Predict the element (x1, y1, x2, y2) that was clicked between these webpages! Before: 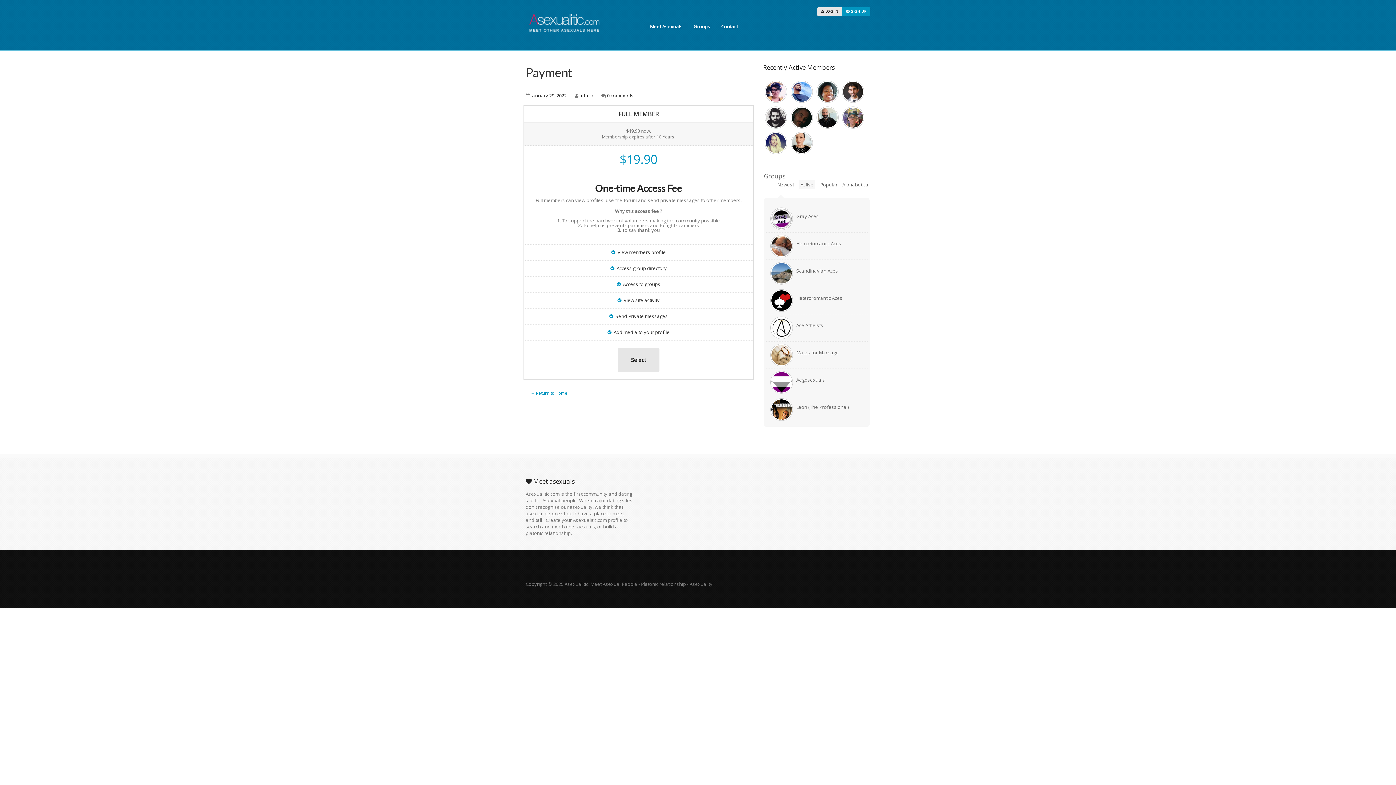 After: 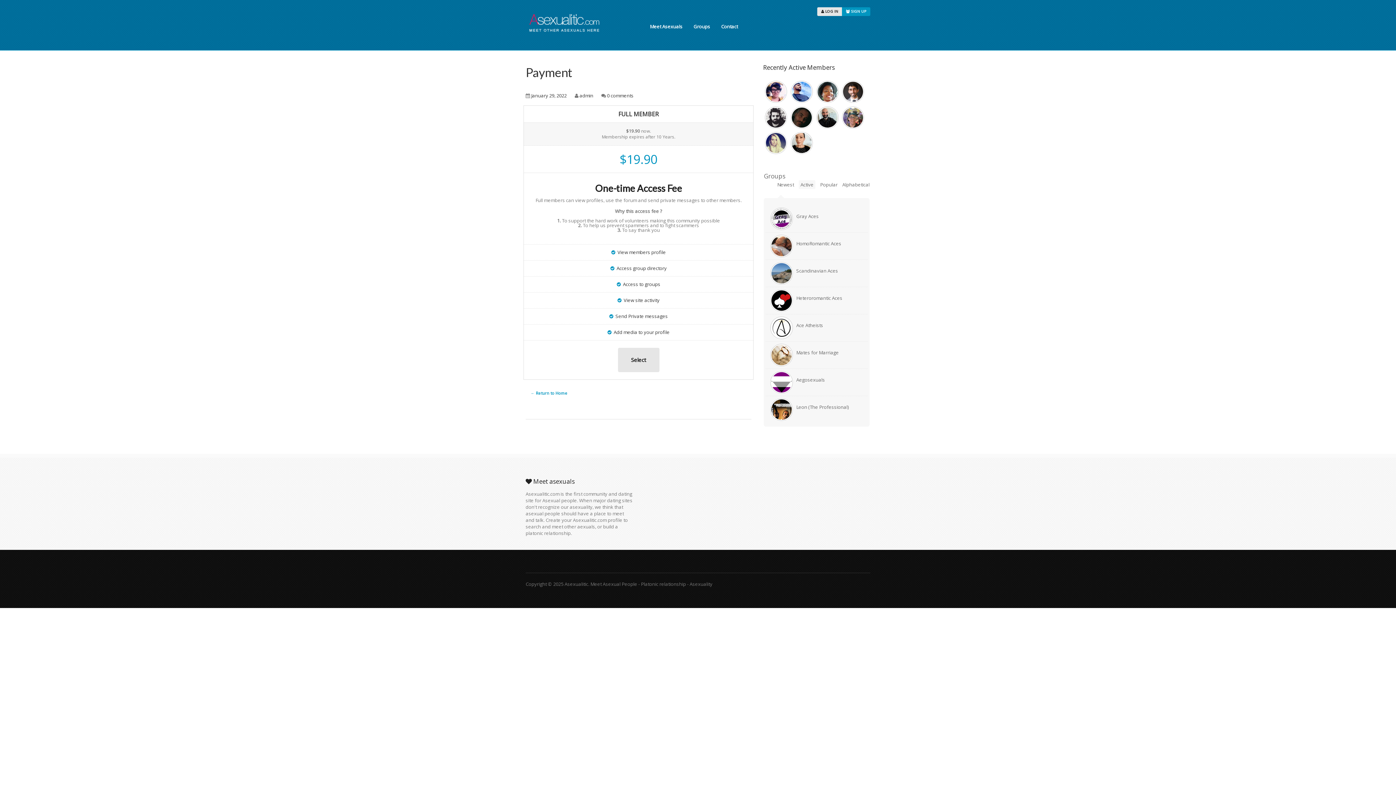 Action: bbox: (791, 107, 811, 127)